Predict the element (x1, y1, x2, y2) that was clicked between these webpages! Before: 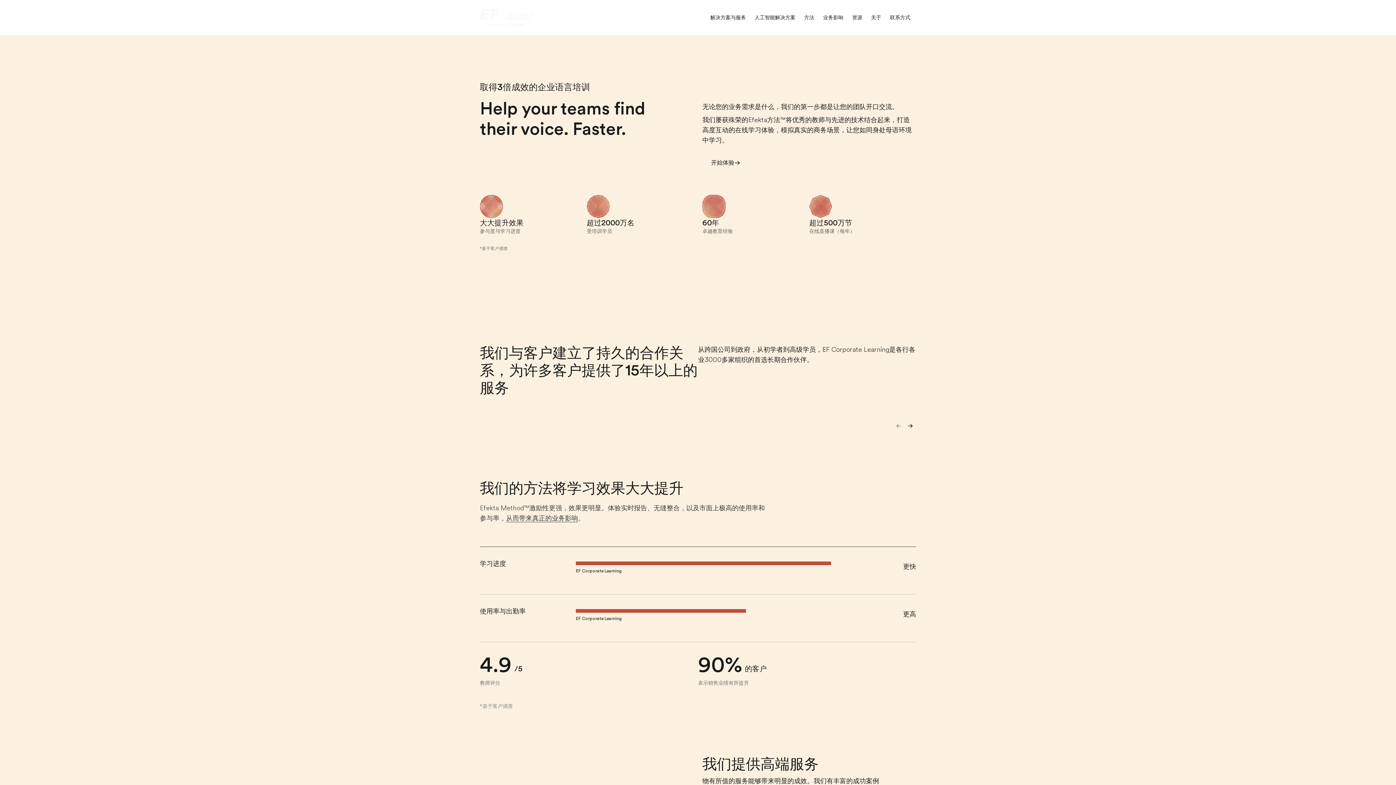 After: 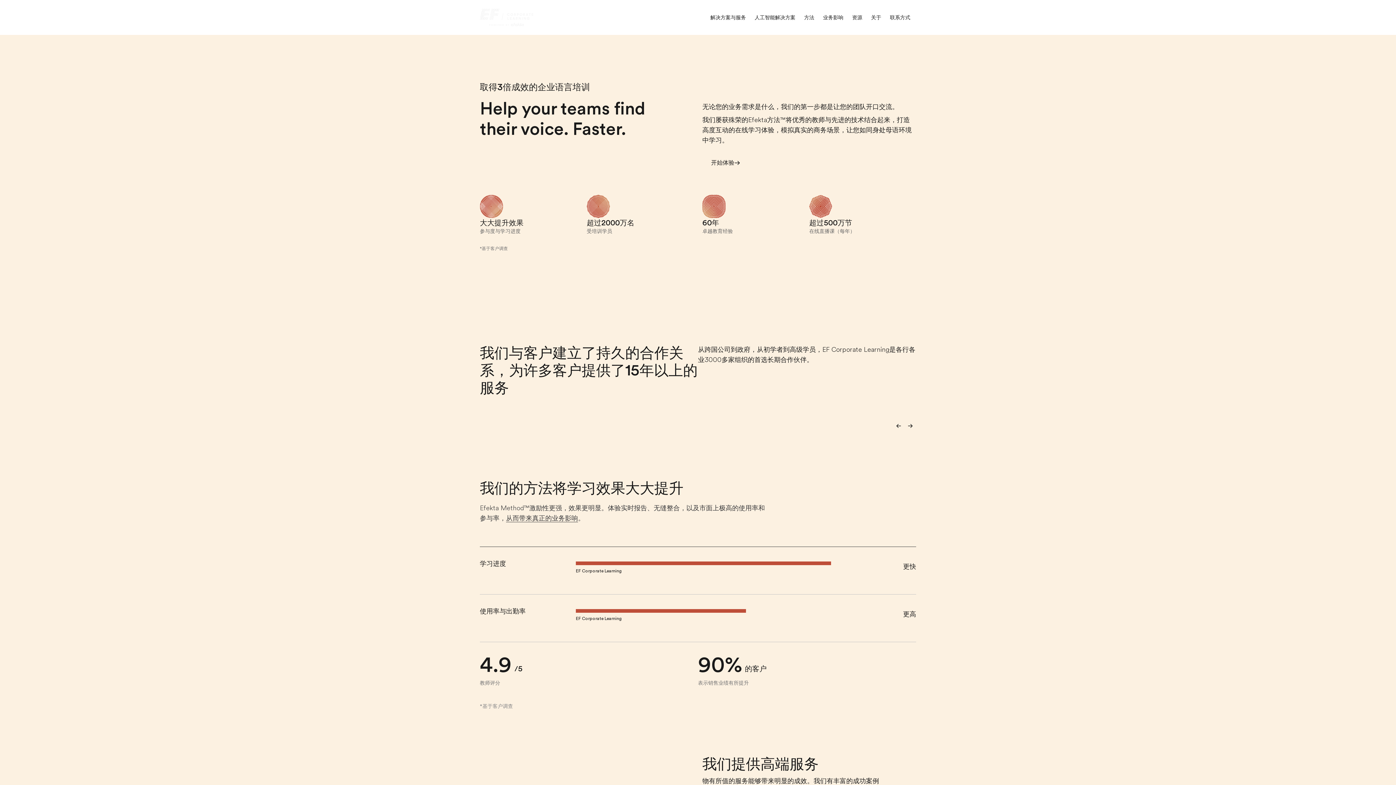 Action: bbox: (904, 420, 916, 432)